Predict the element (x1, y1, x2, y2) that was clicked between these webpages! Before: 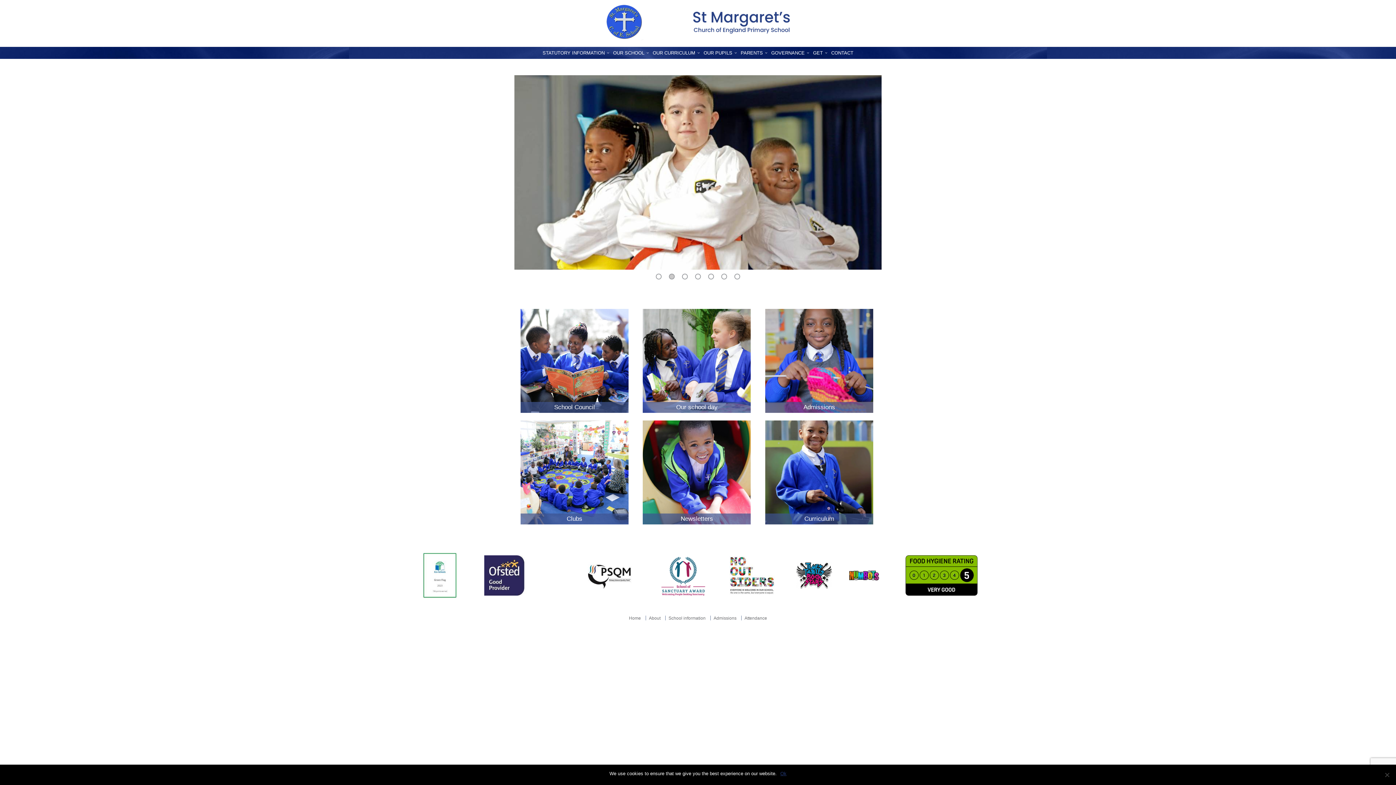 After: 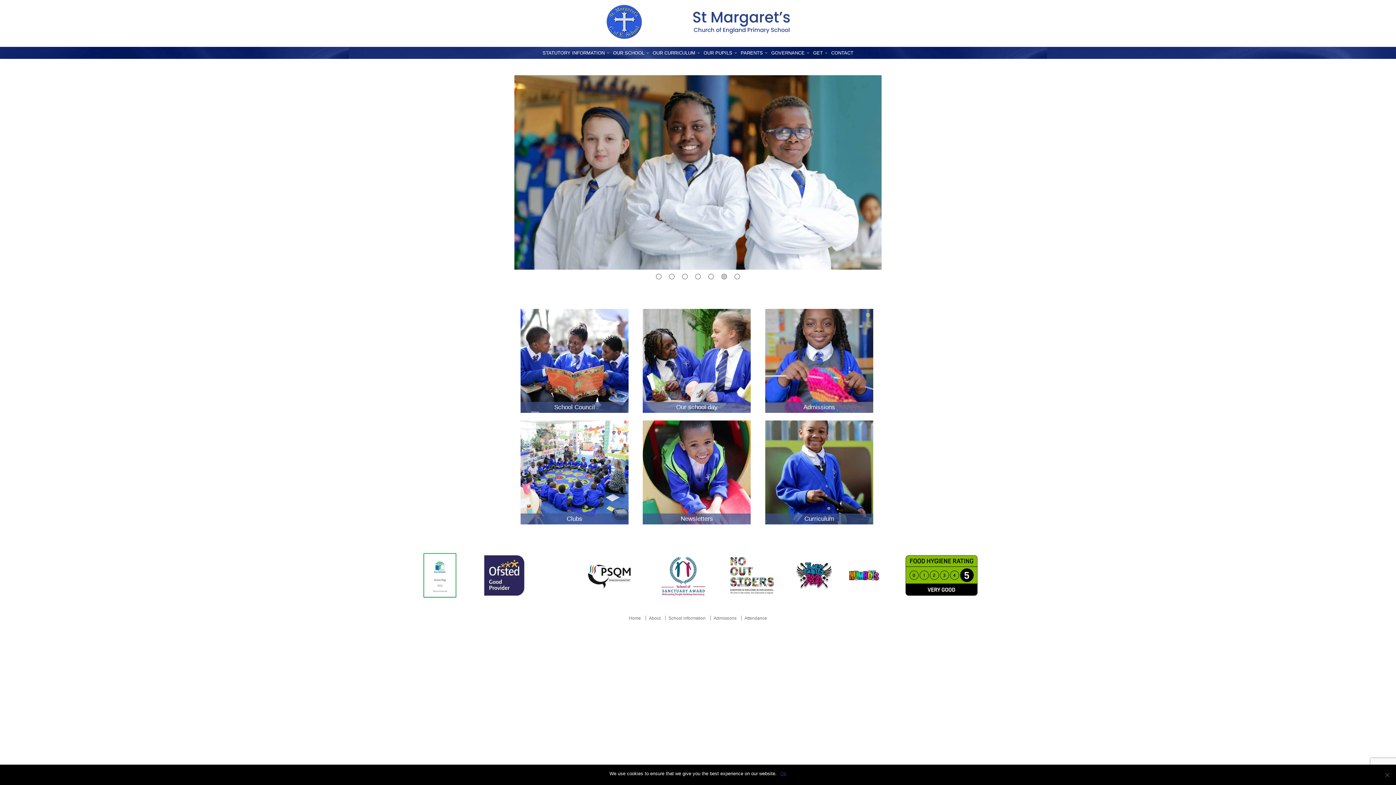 Action: bbox: (796, 583, 832, 590)